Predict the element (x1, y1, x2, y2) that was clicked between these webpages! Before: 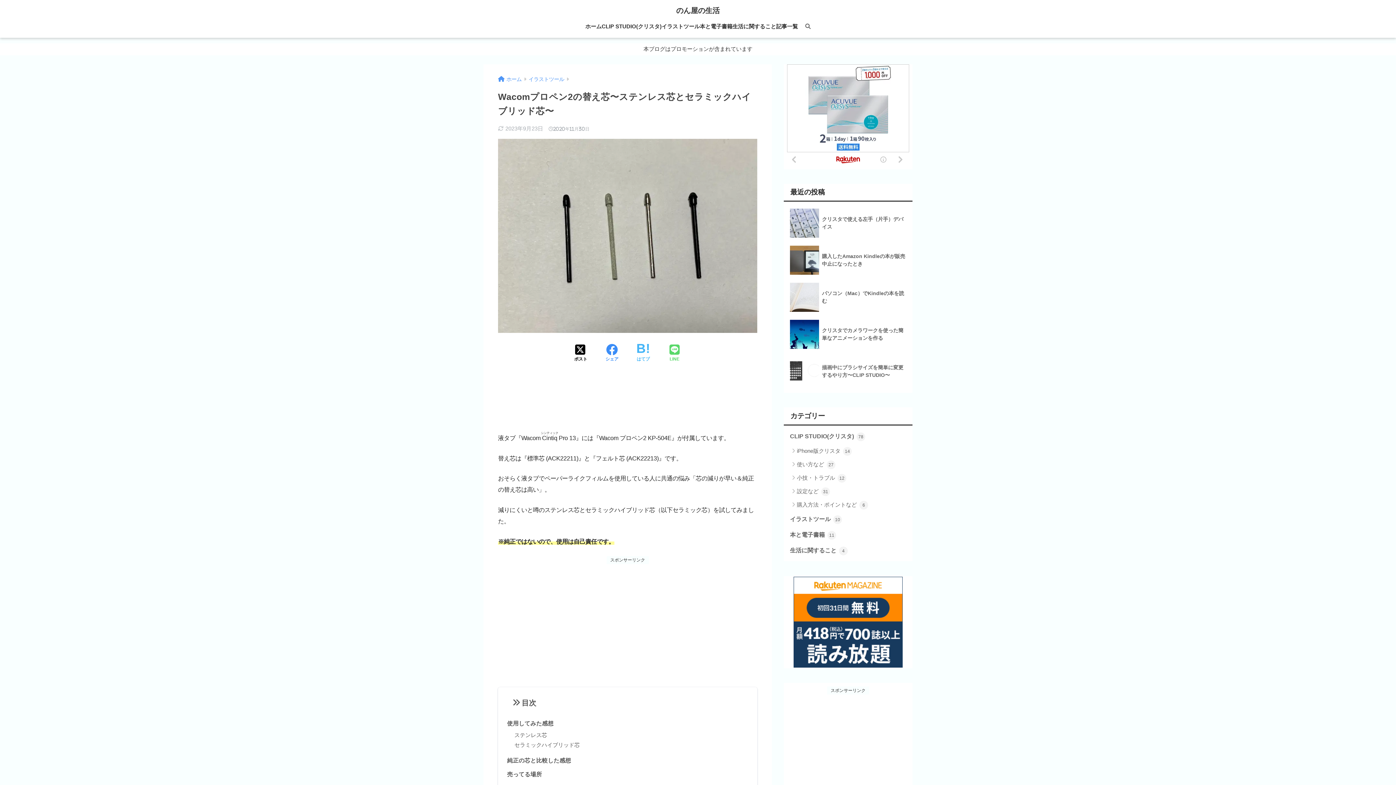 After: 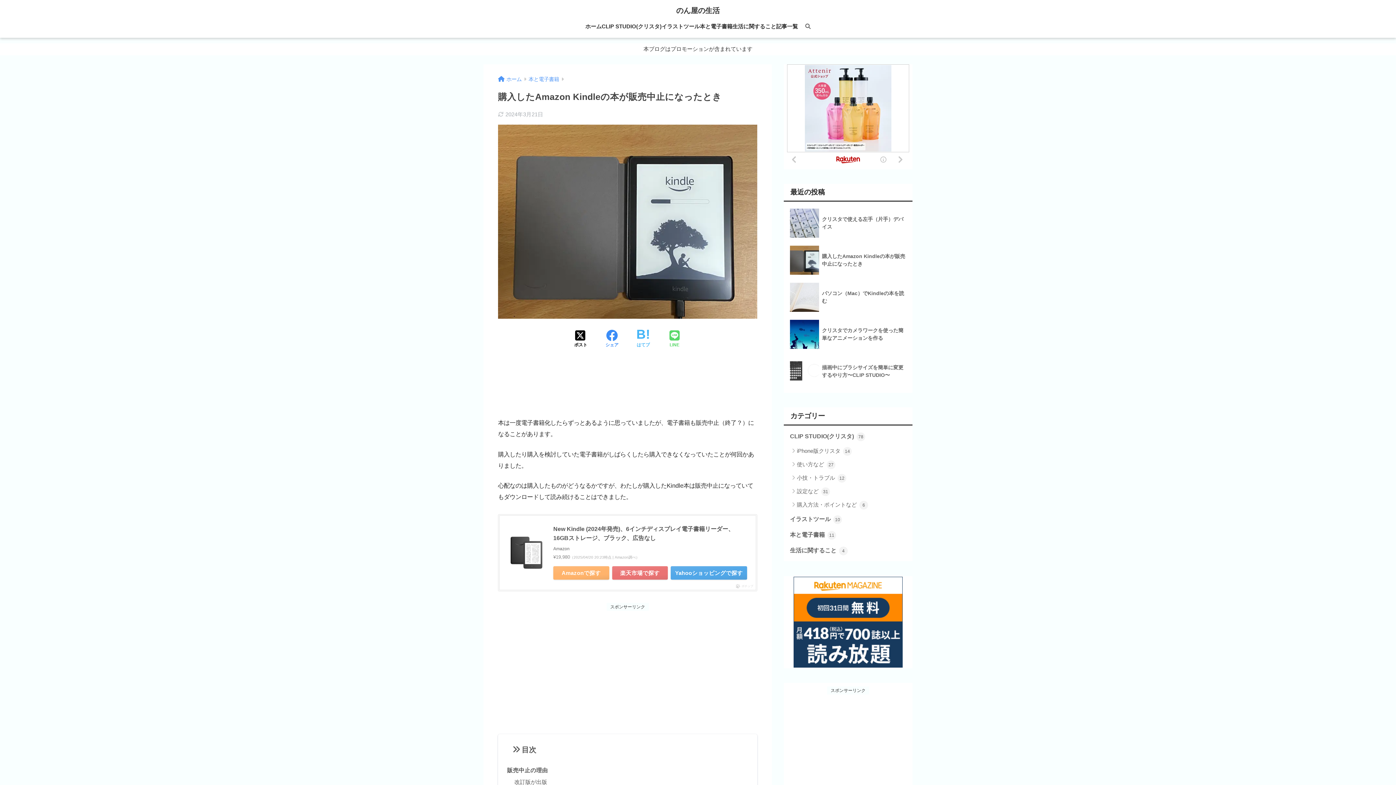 Action: bbox: (787, 241, 909, 278) label: 	購入したAmazon Kindleの本が販売中止になったとき